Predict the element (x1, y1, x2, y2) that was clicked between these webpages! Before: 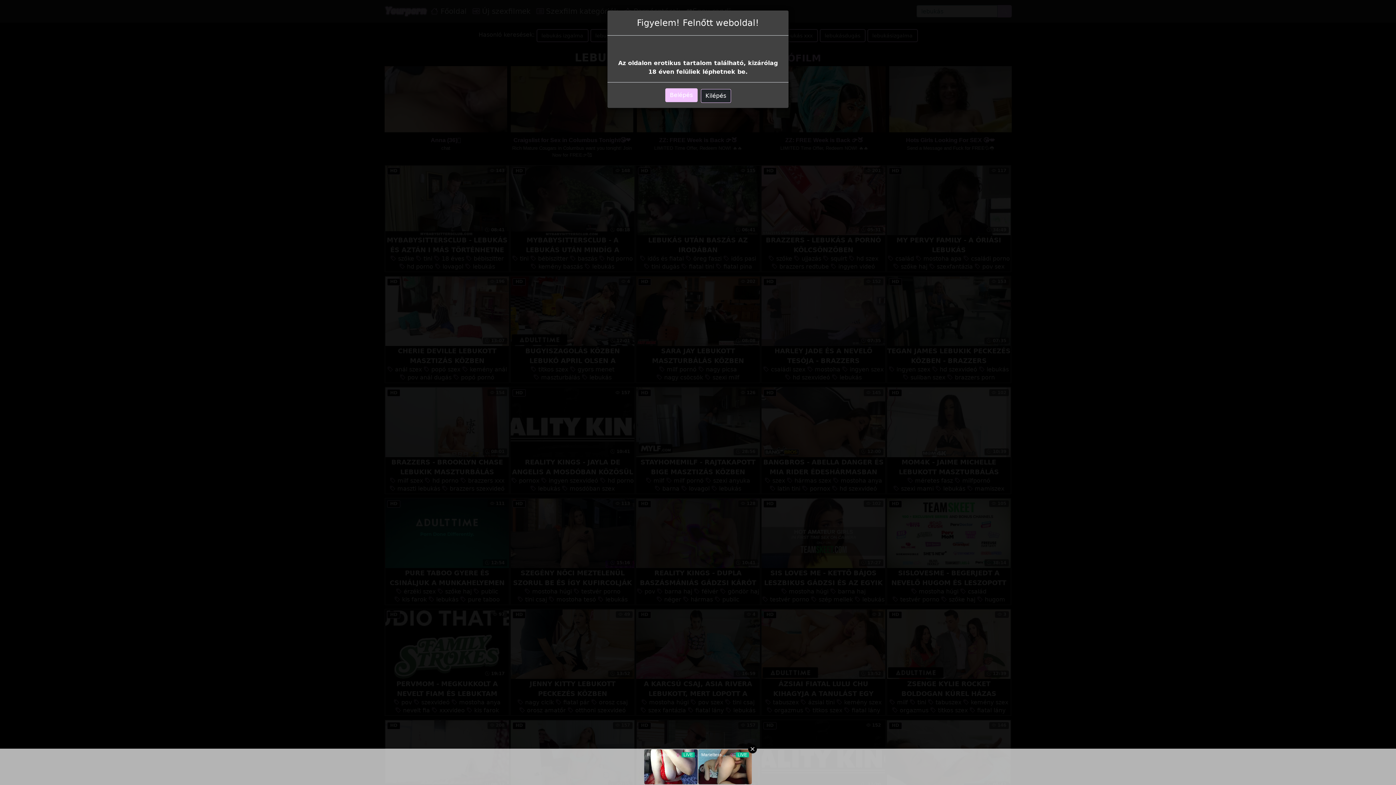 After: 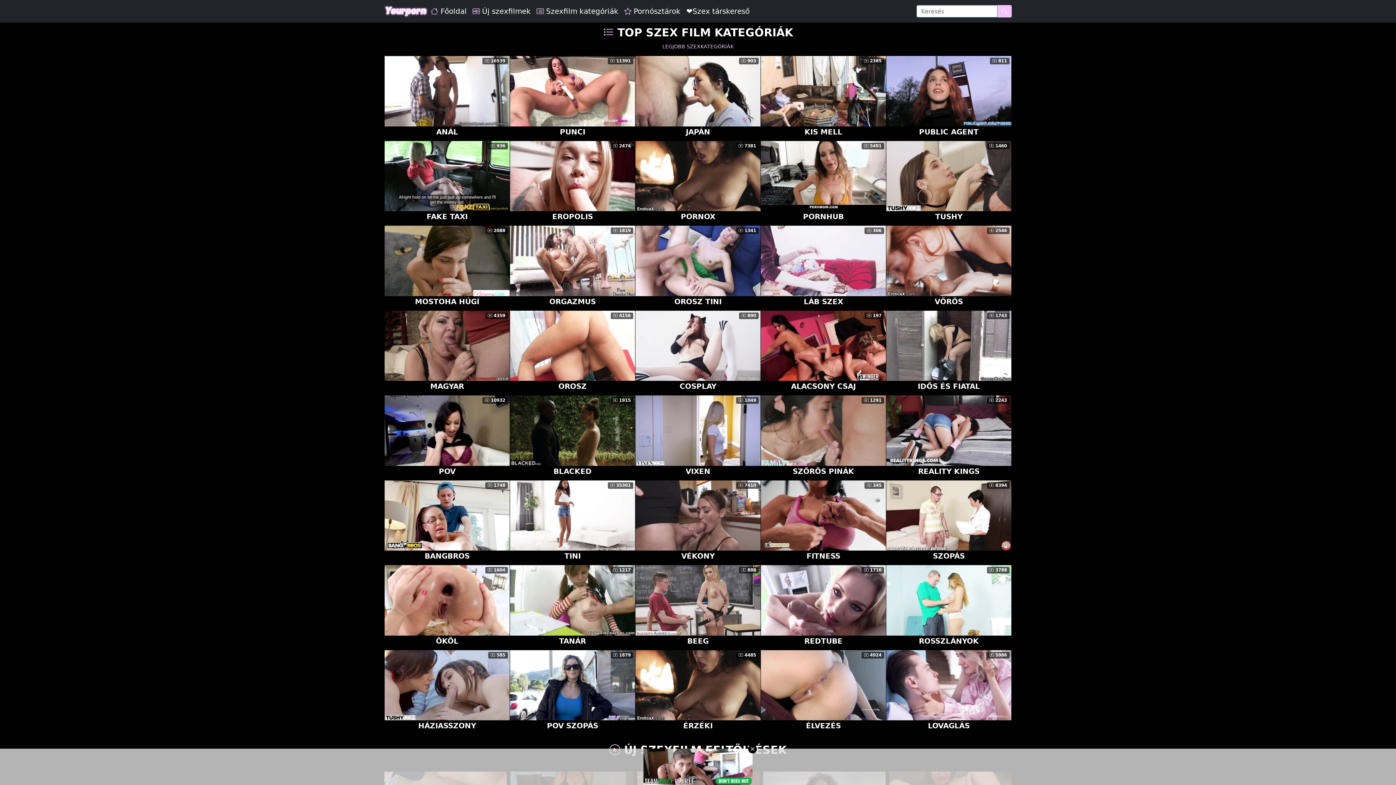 Action: label: Belépés bbox: (665, 88, 697, 102)